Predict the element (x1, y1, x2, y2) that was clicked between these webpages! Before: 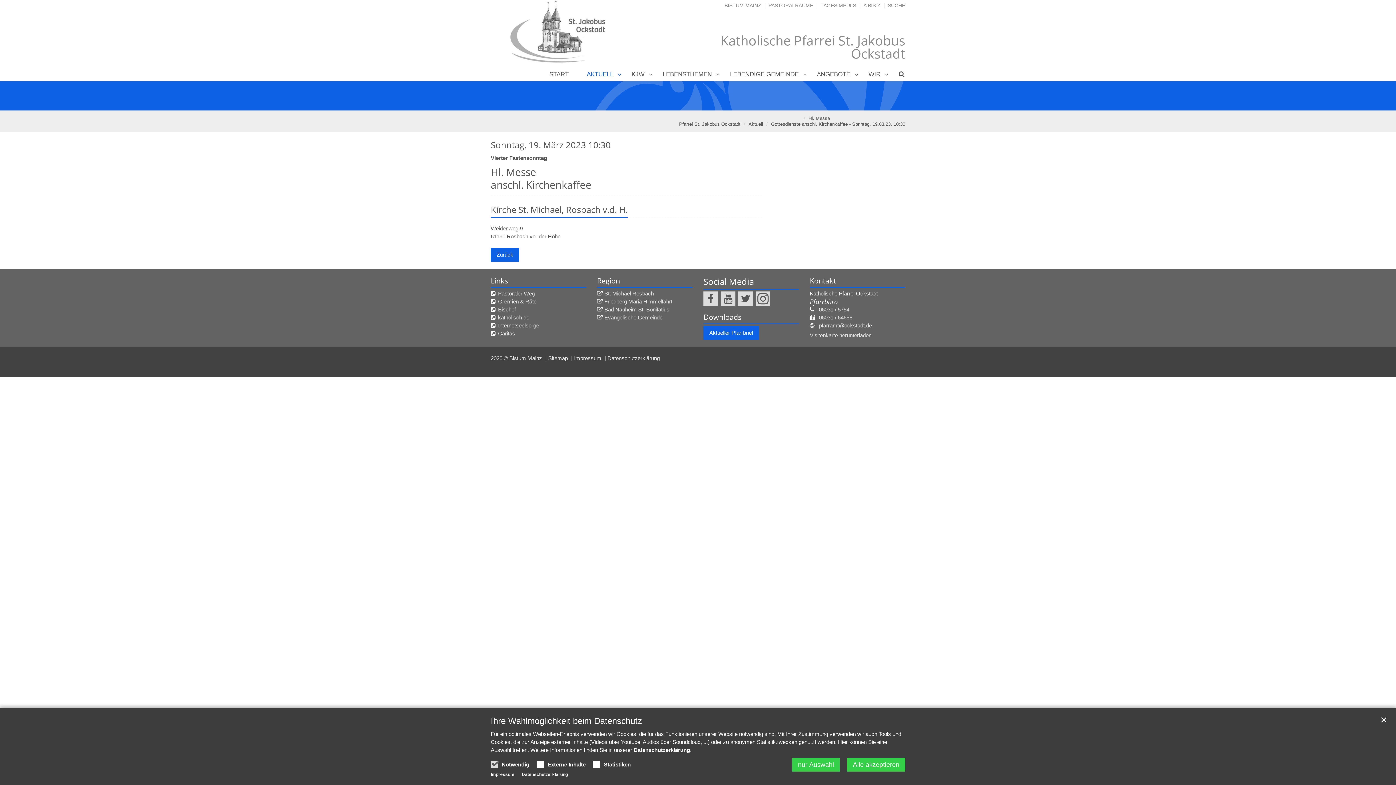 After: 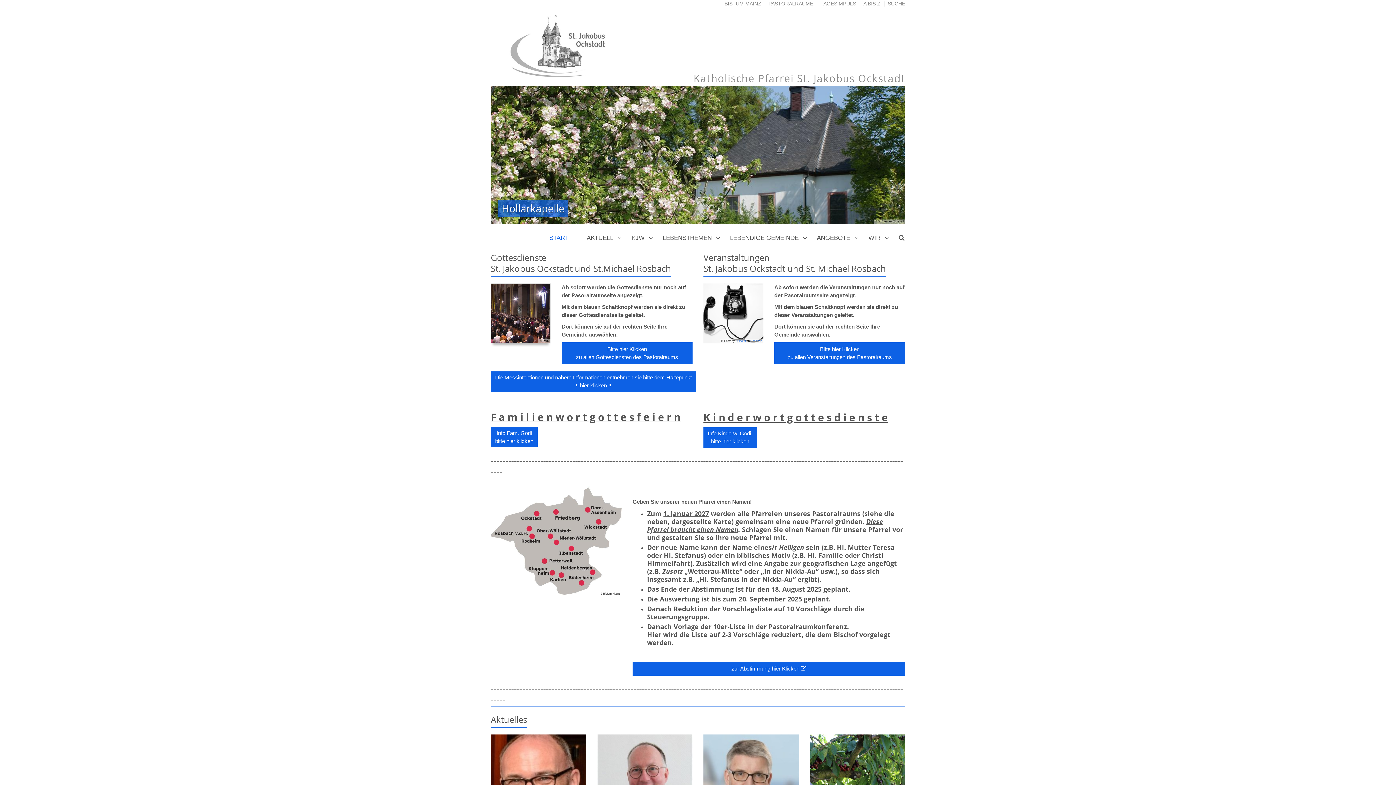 Action: bbox: (679, 121, 740, 126) label: Pfarrei St. Jakobus Ockstadt